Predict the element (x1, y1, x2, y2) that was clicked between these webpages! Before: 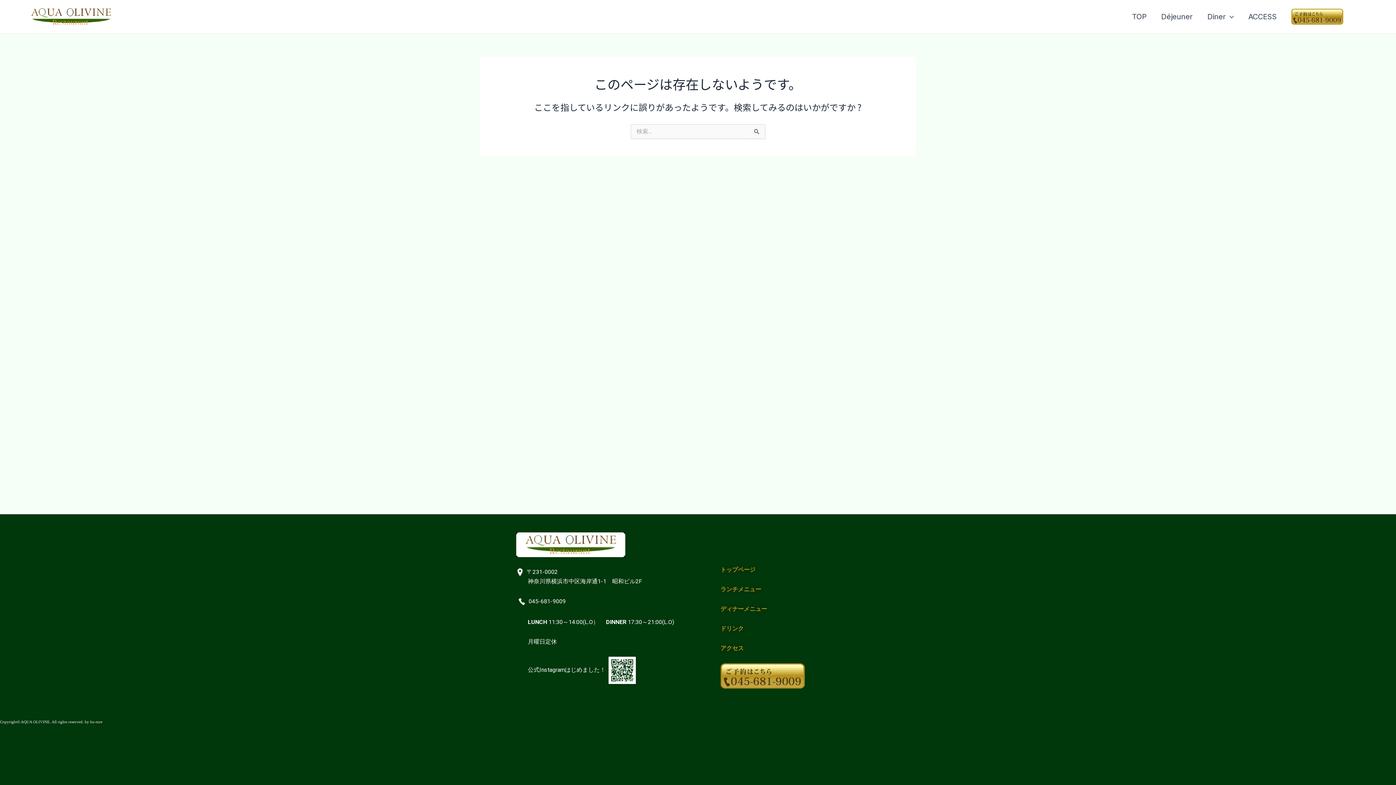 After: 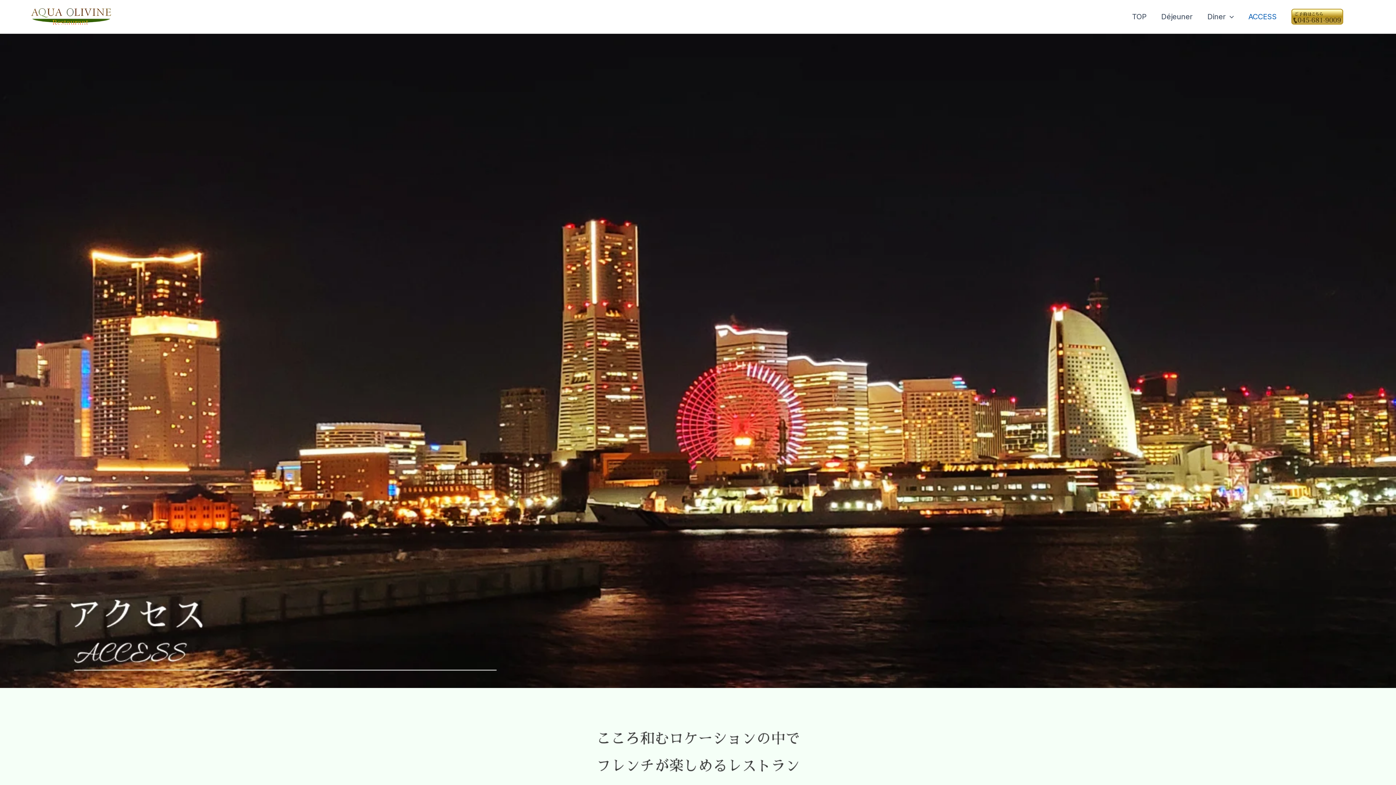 Action: label: ACCESS bbox: (1241, 2, 1284, 31)